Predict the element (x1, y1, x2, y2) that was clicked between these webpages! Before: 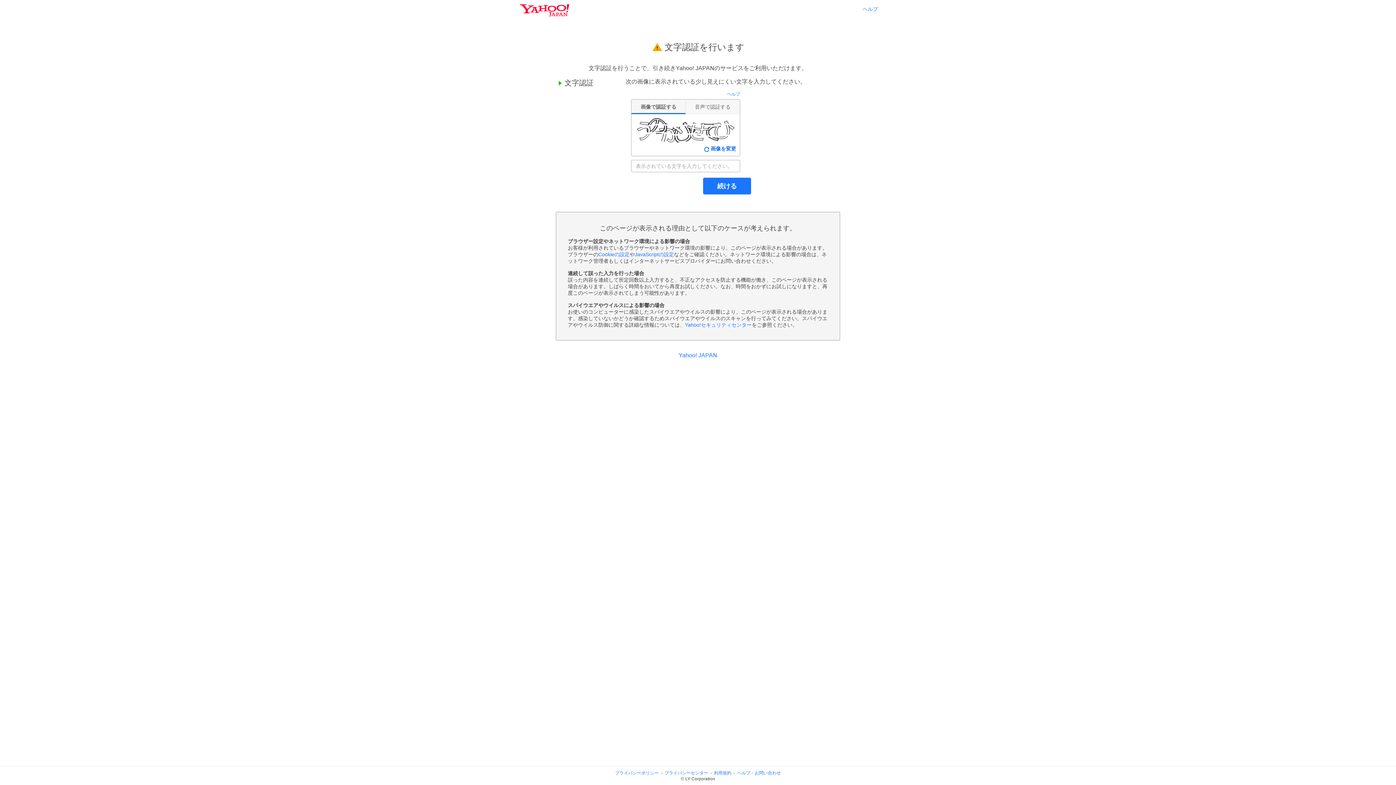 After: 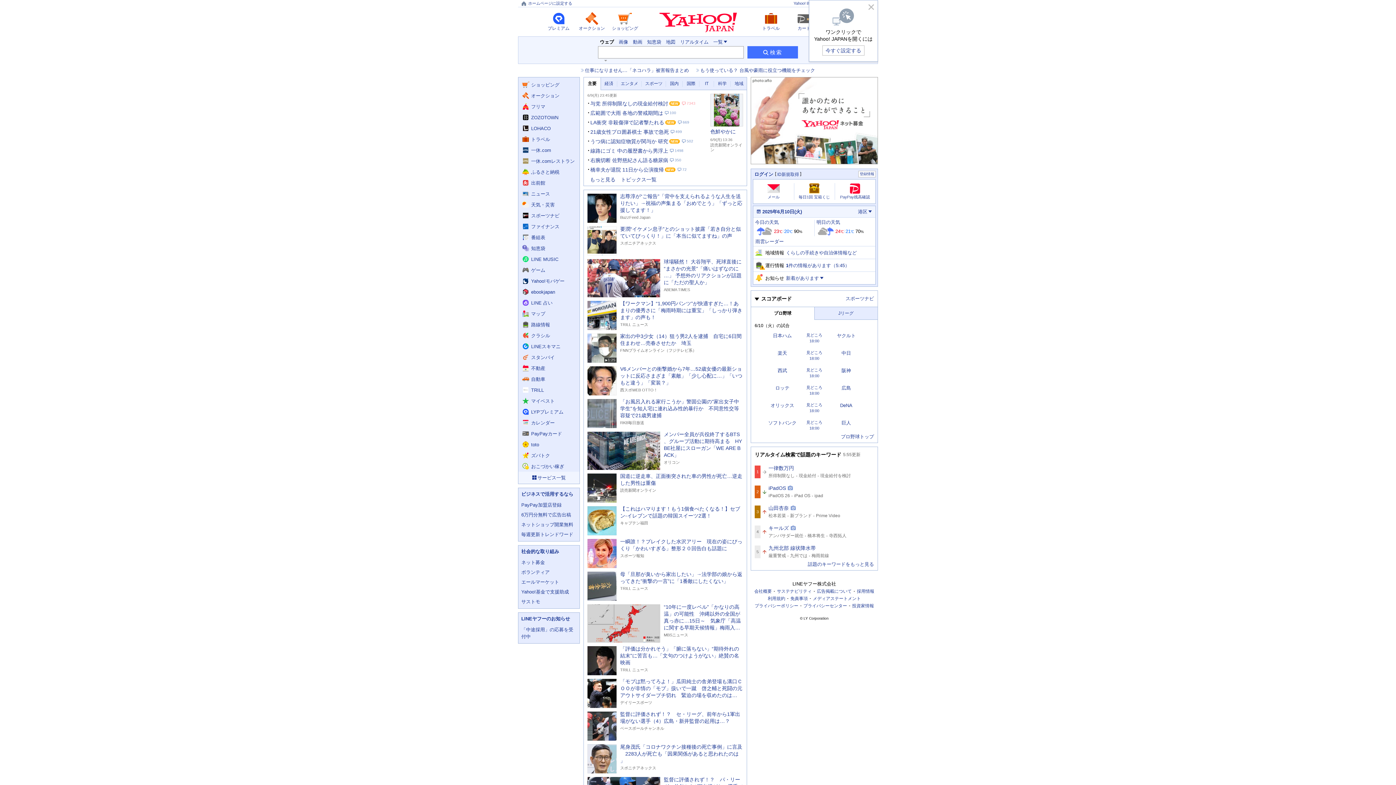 Action: bbox: (678, 352, 717, 358) label: Yahoo! JAPAN